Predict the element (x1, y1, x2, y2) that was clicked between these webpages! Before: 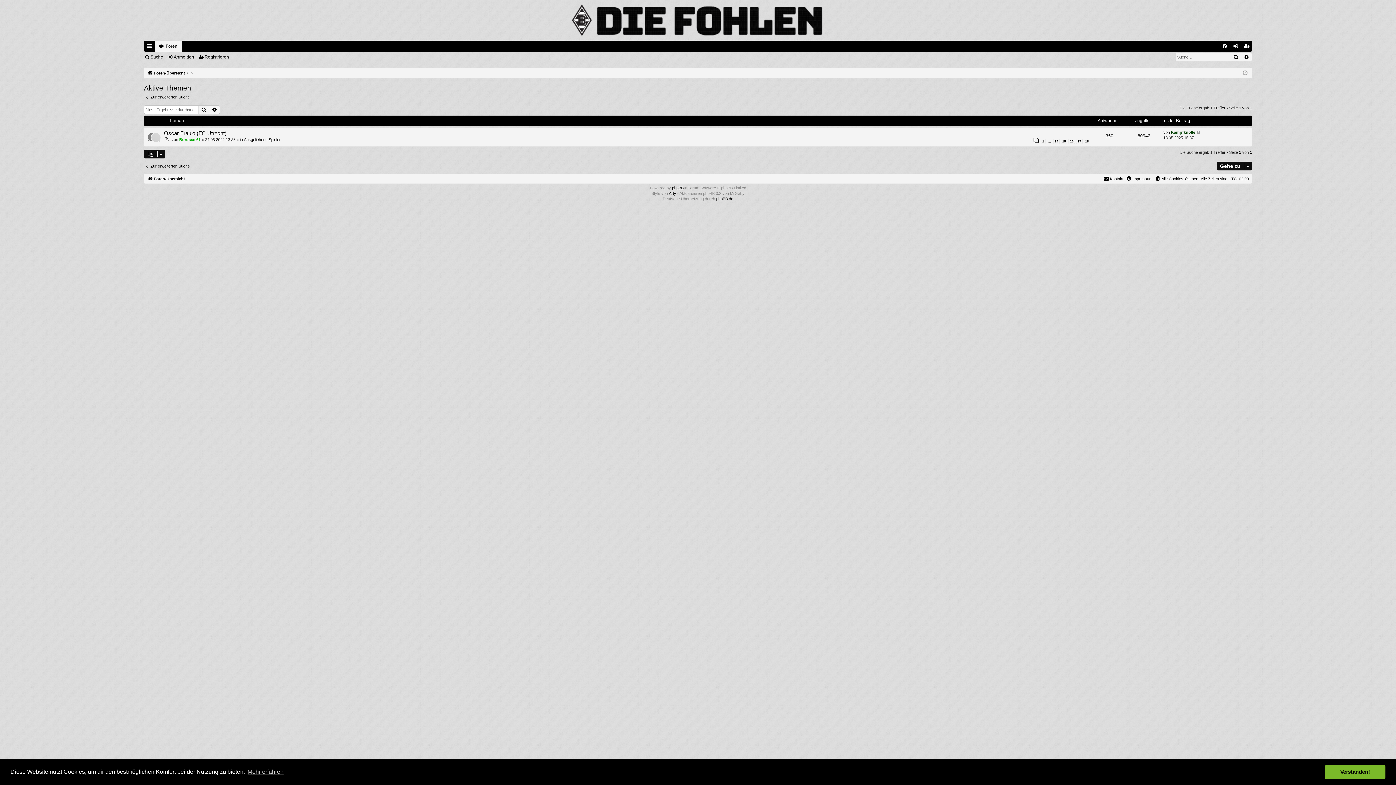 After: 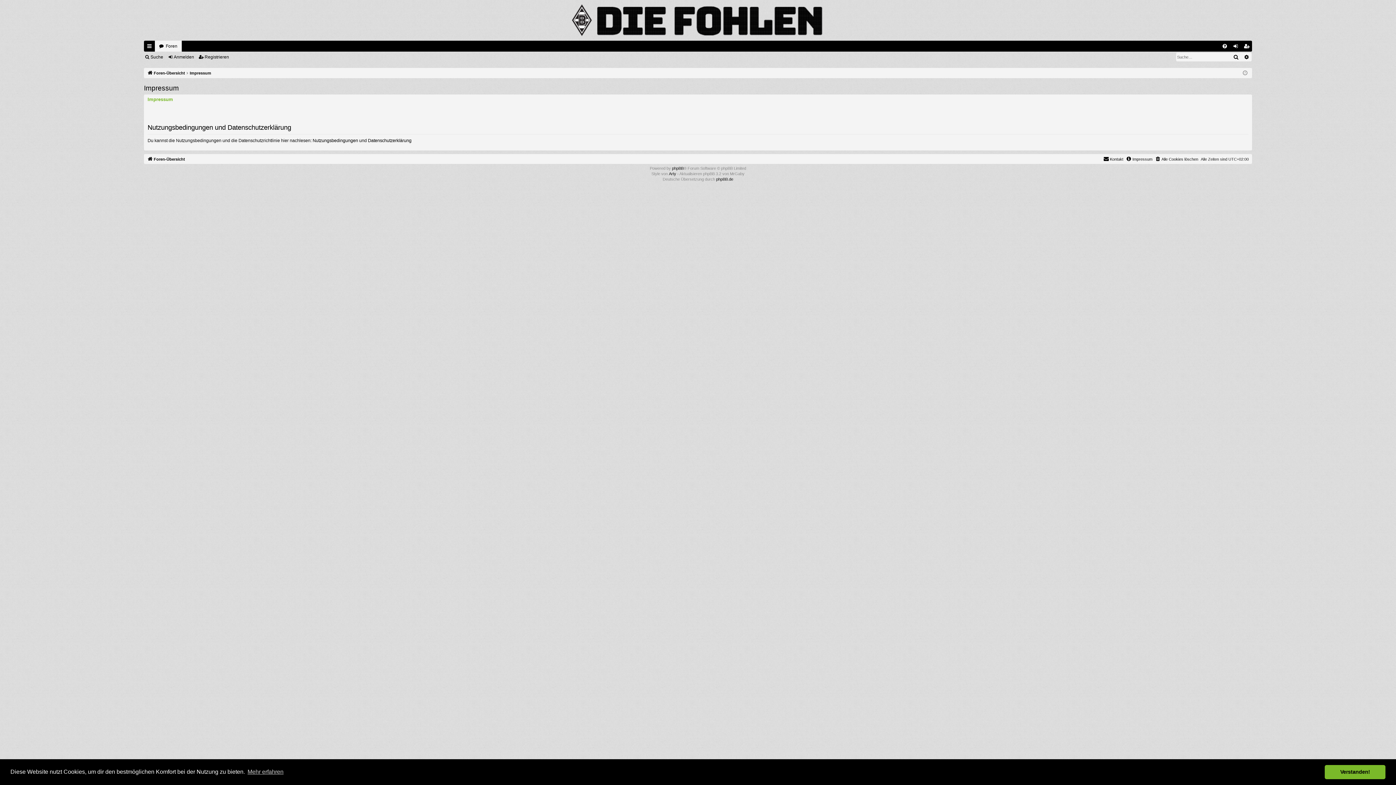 Action: bbox: (1126, 174, 1152, 182) label: Impressum